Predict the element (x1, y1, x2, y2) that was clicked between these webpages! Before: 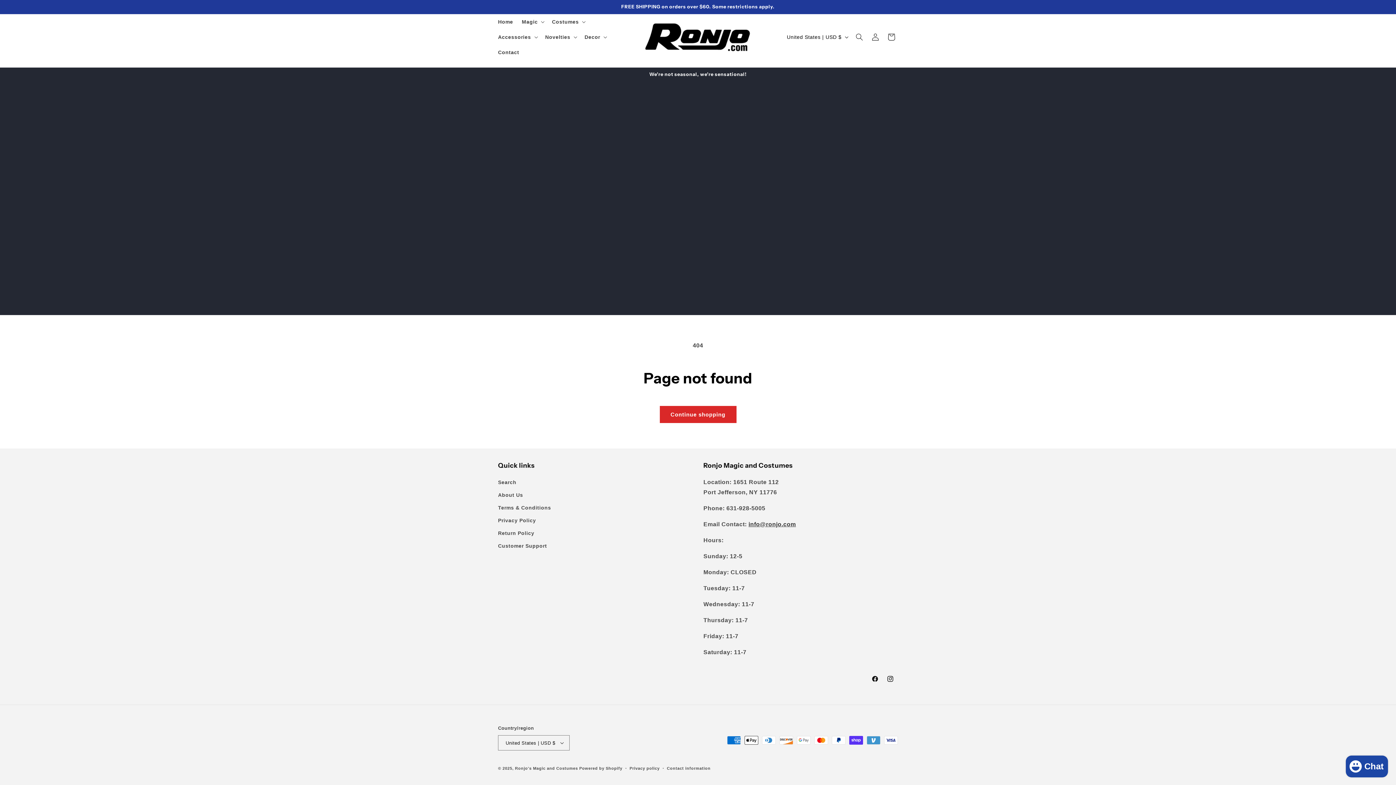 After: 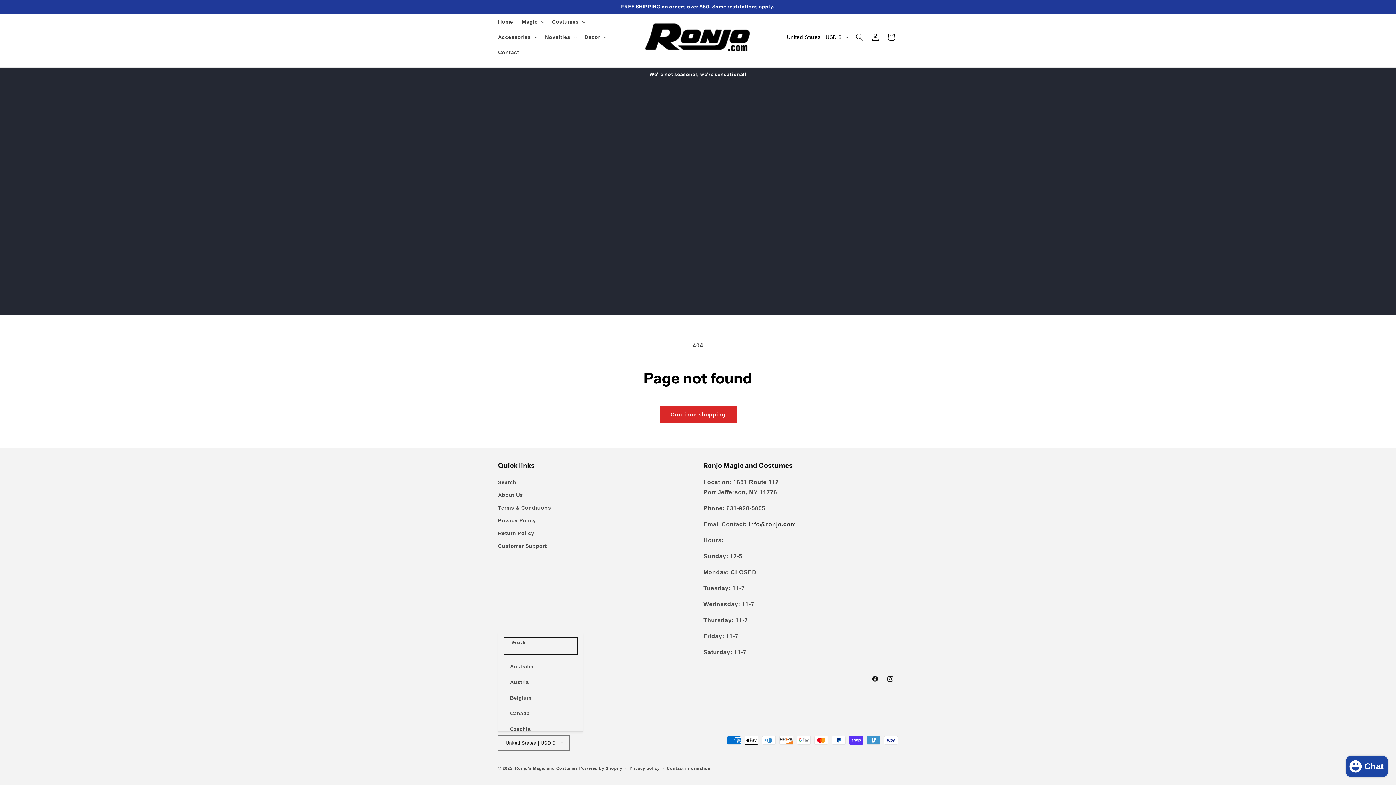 Action: bbox: (498, 735, 569, 750) label: United States | USD $